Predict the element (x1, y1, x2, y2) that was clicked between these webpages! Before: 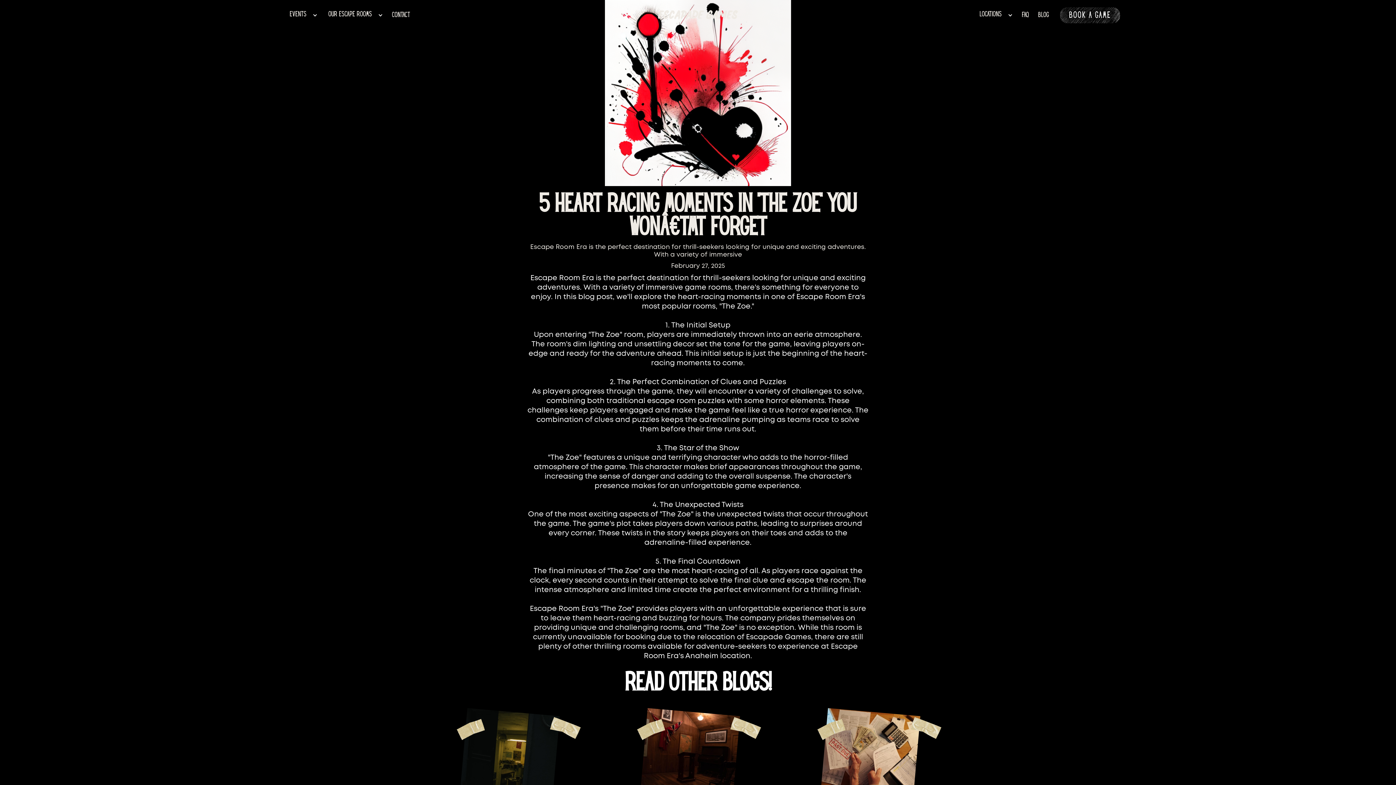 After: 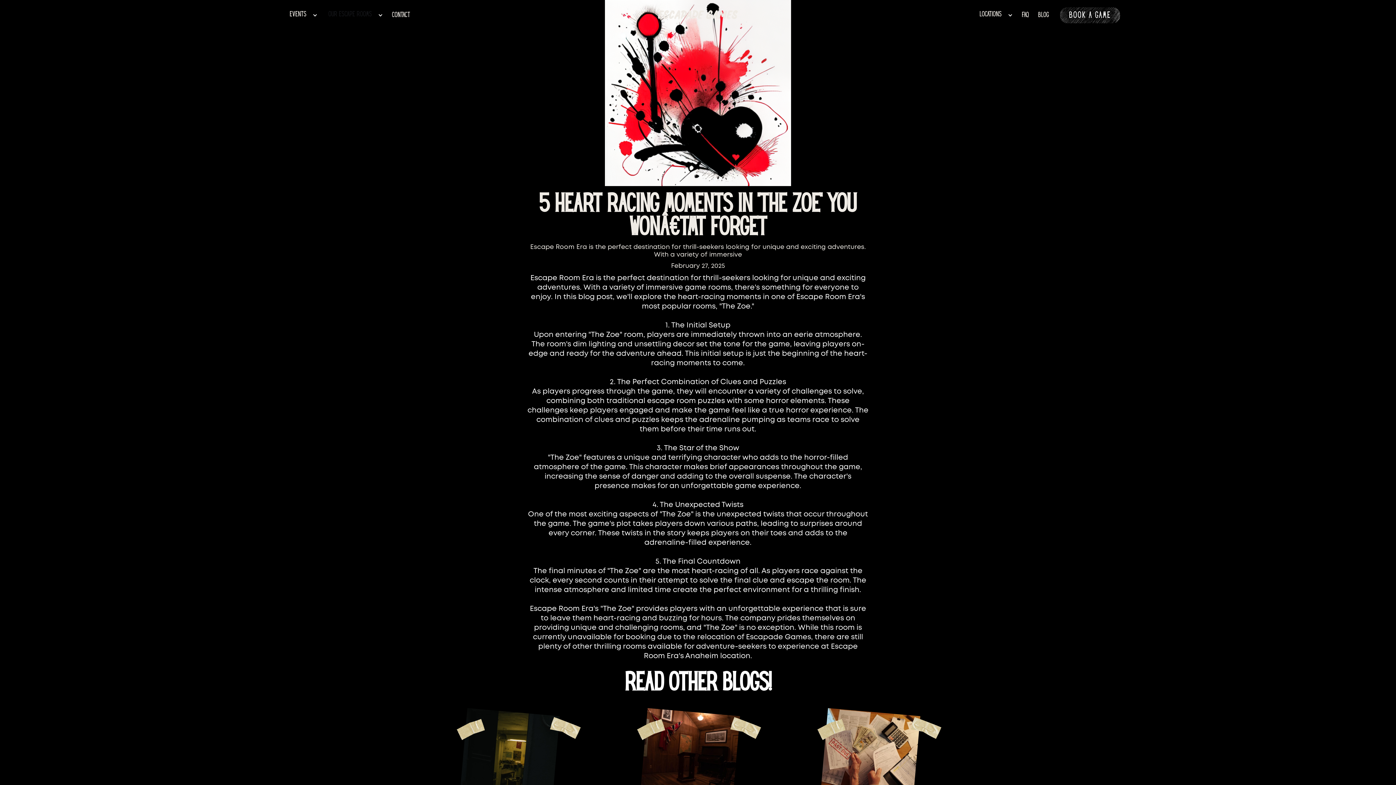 Action: label: OUR ESCAPE ROOMS bbox: (324, 8, 386, 21)